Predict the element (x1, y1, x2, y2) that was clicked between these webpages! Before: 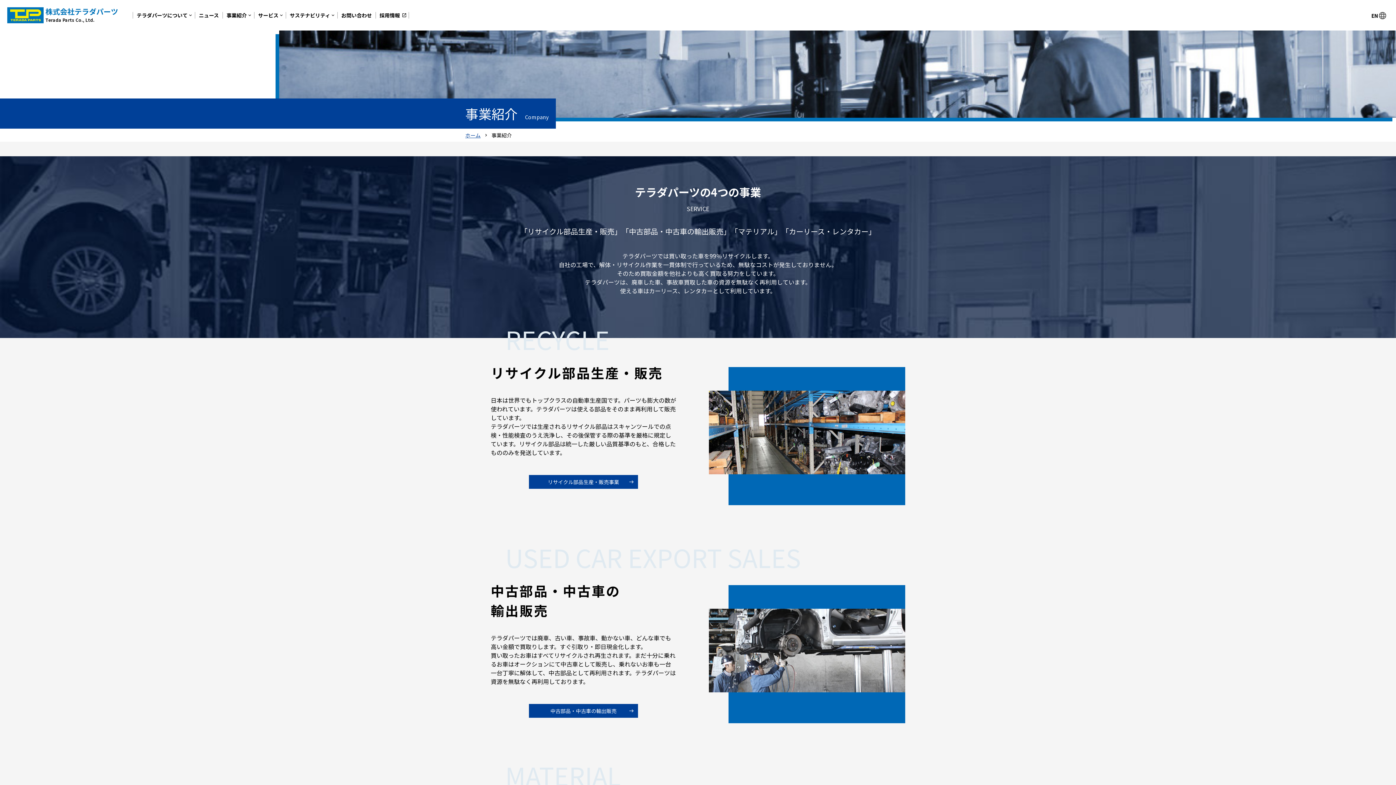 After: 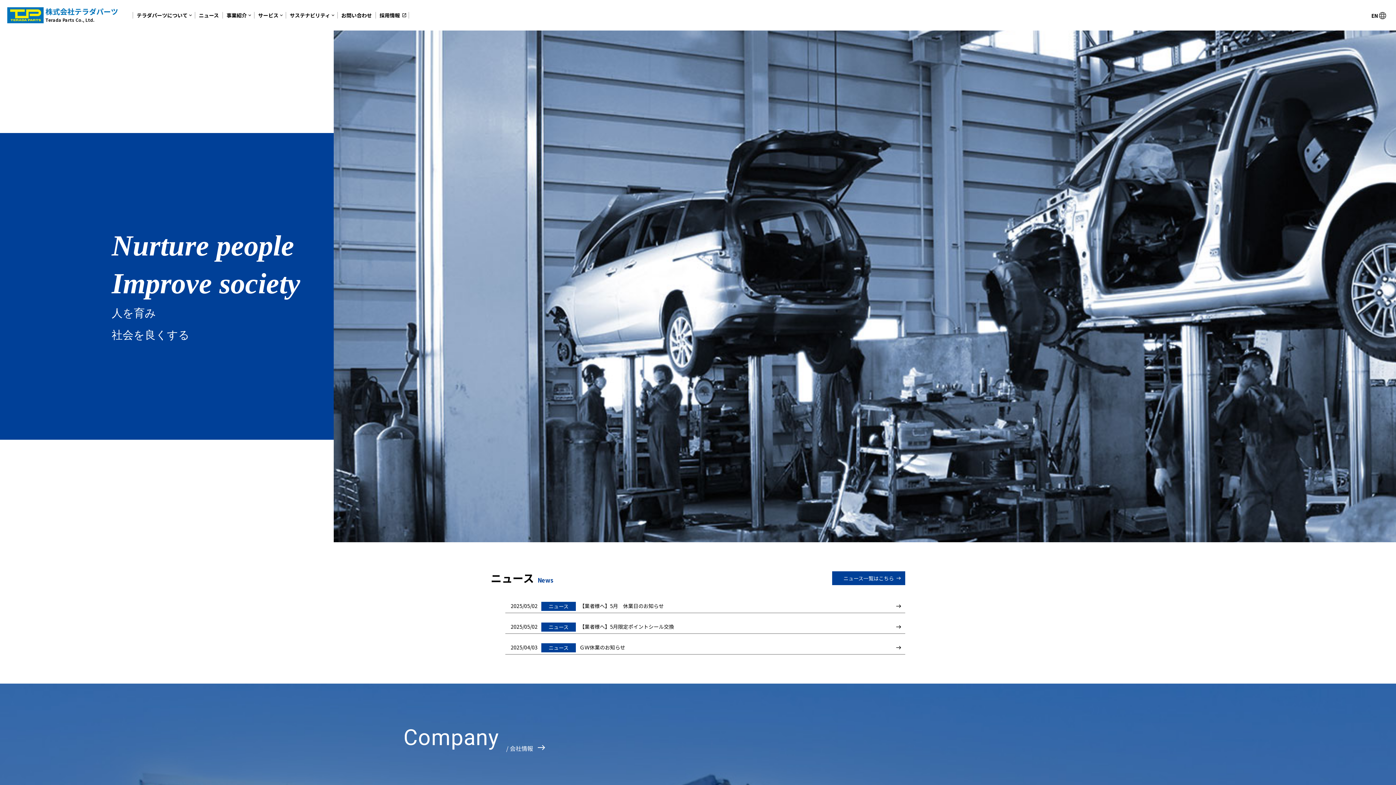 Action: label: 株式会社テラダパーツ
Terada Parts Co., Ltd. bbox: (7, 7, 118, 23)